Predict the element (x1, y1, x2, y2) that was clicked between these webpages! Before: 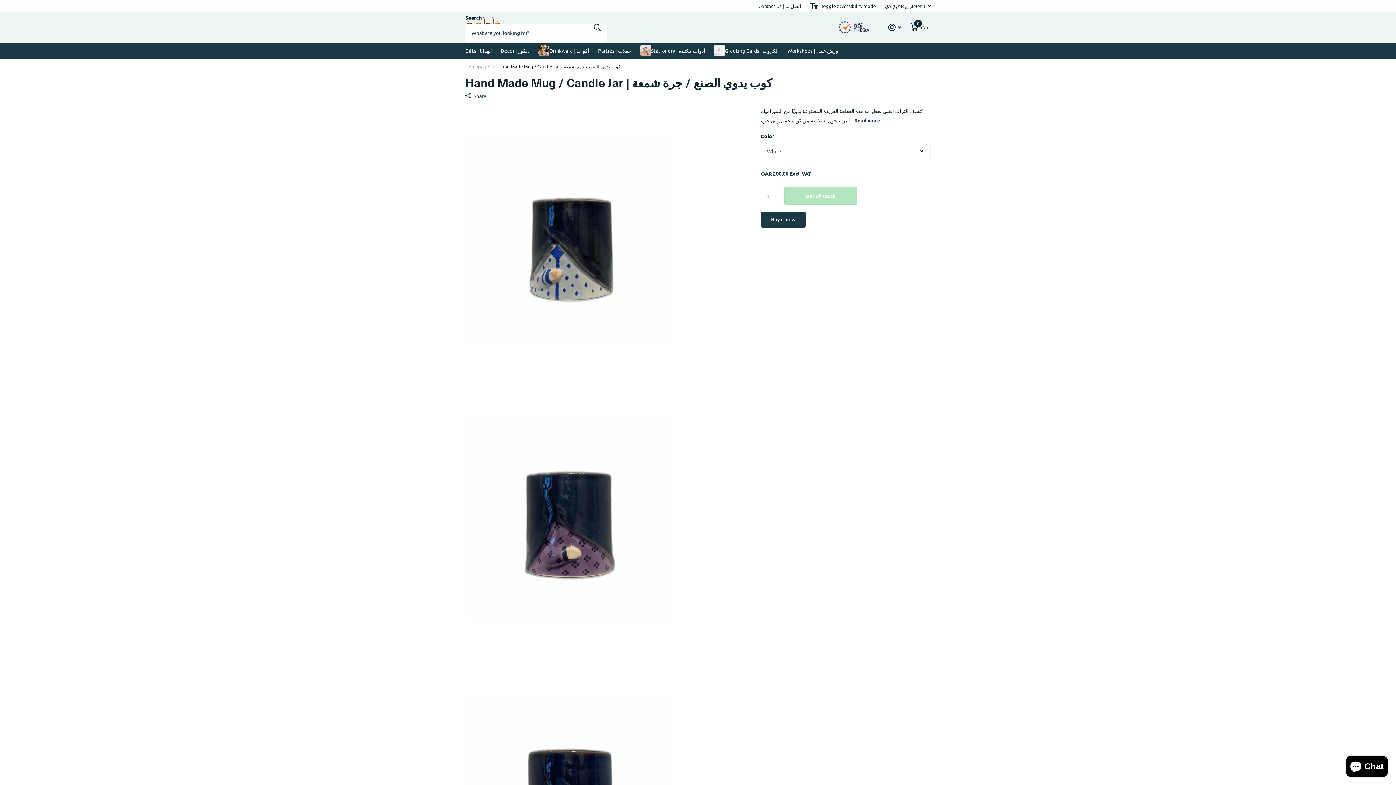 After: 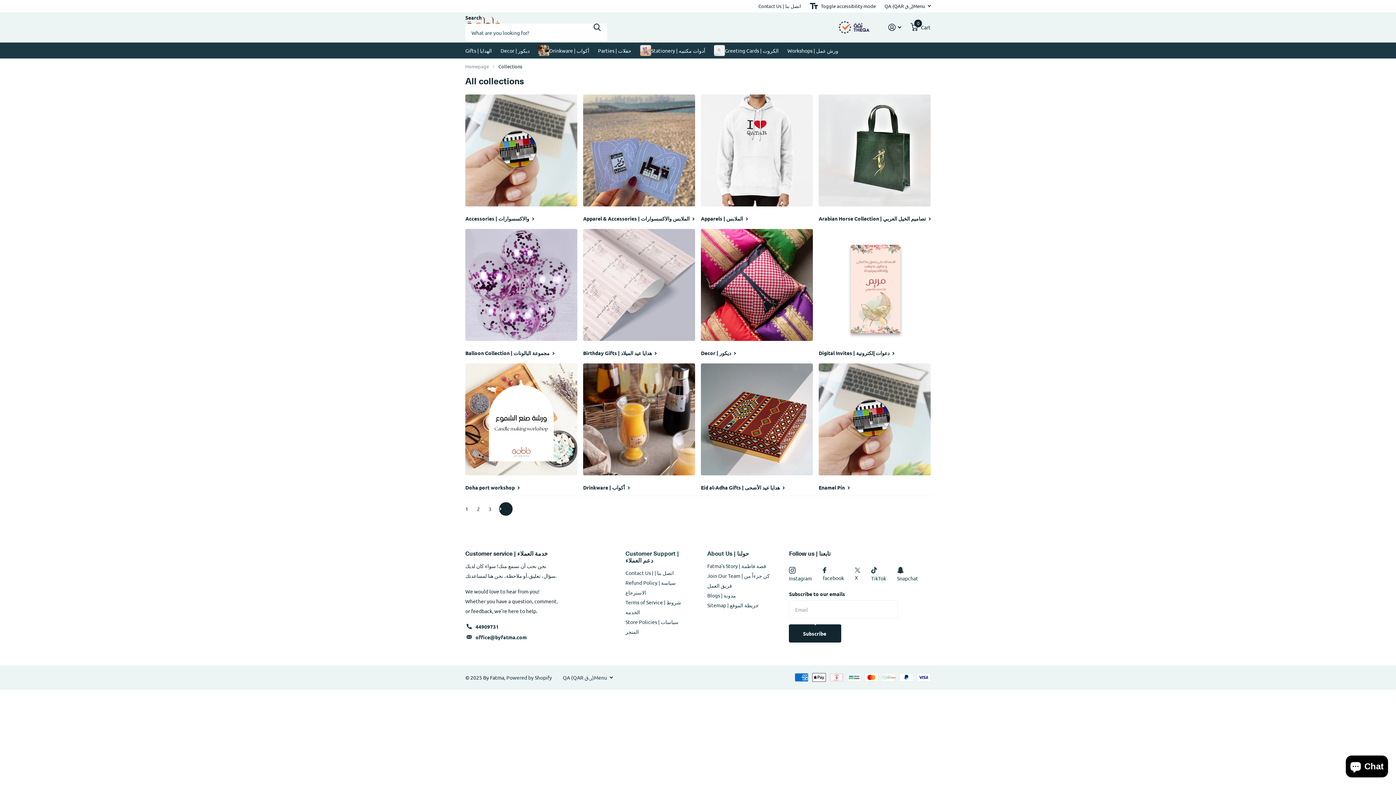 Action: bbox: (884, 1, 930, 10) label: QA (QAR ر.ق)
Menu